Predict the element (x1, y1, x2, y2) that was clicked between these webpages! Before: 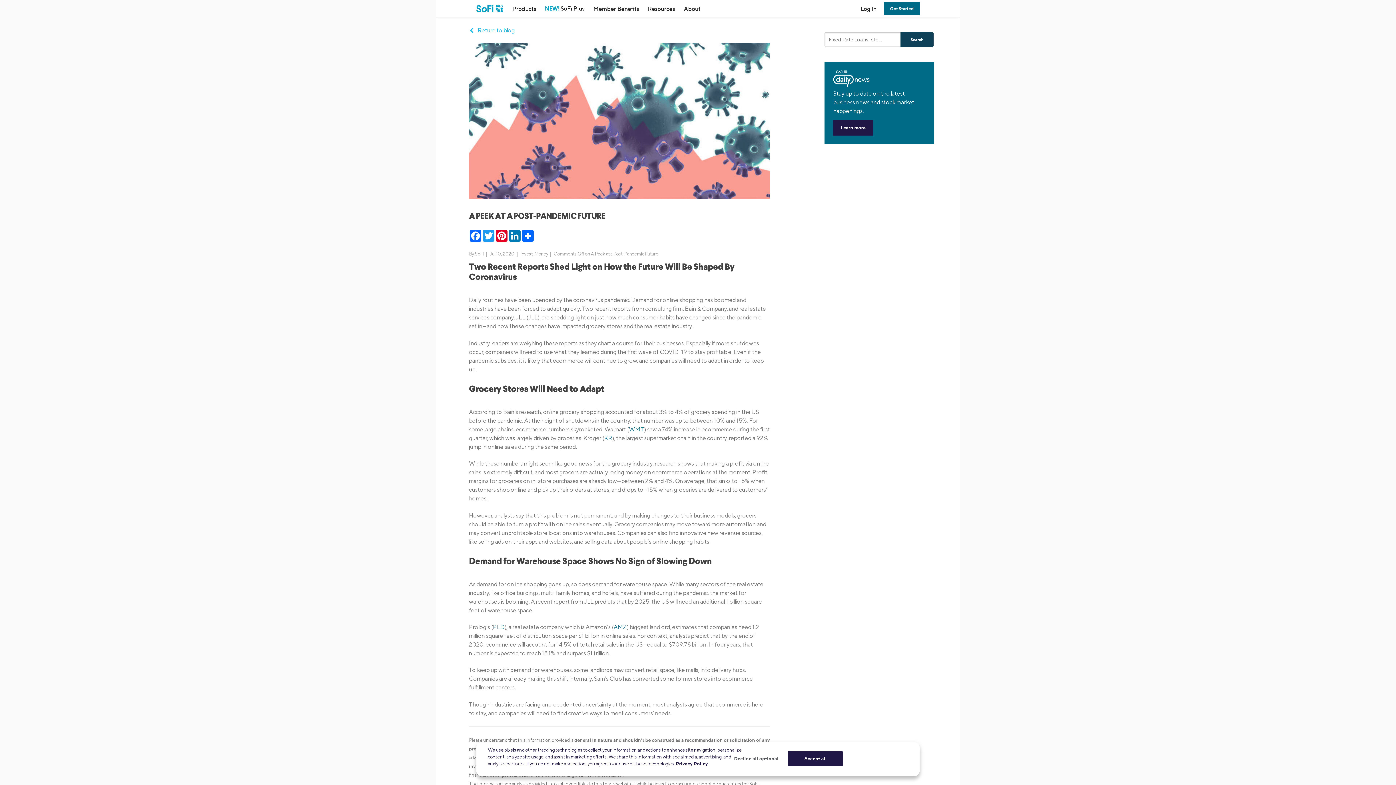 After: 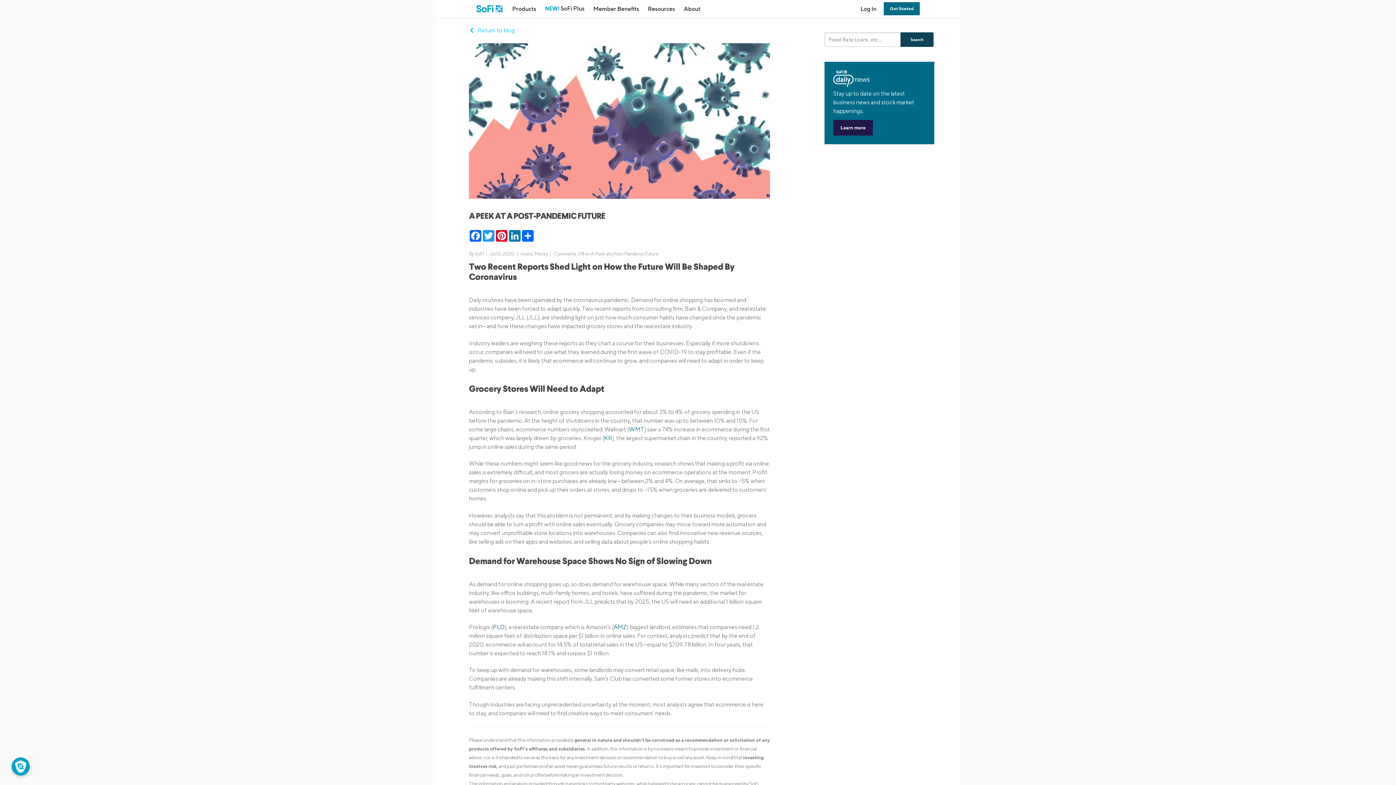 Action: bbox: (469, 193, 770, 200)